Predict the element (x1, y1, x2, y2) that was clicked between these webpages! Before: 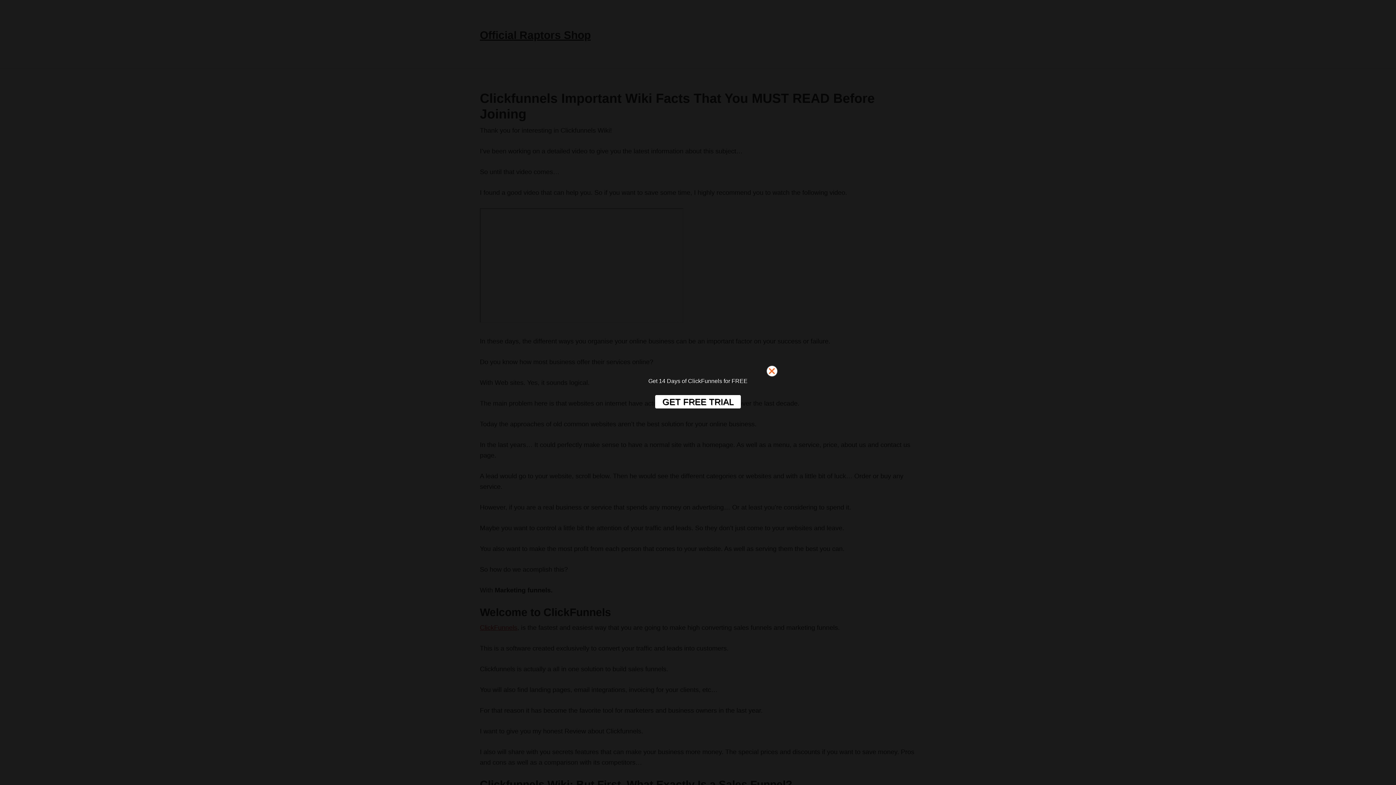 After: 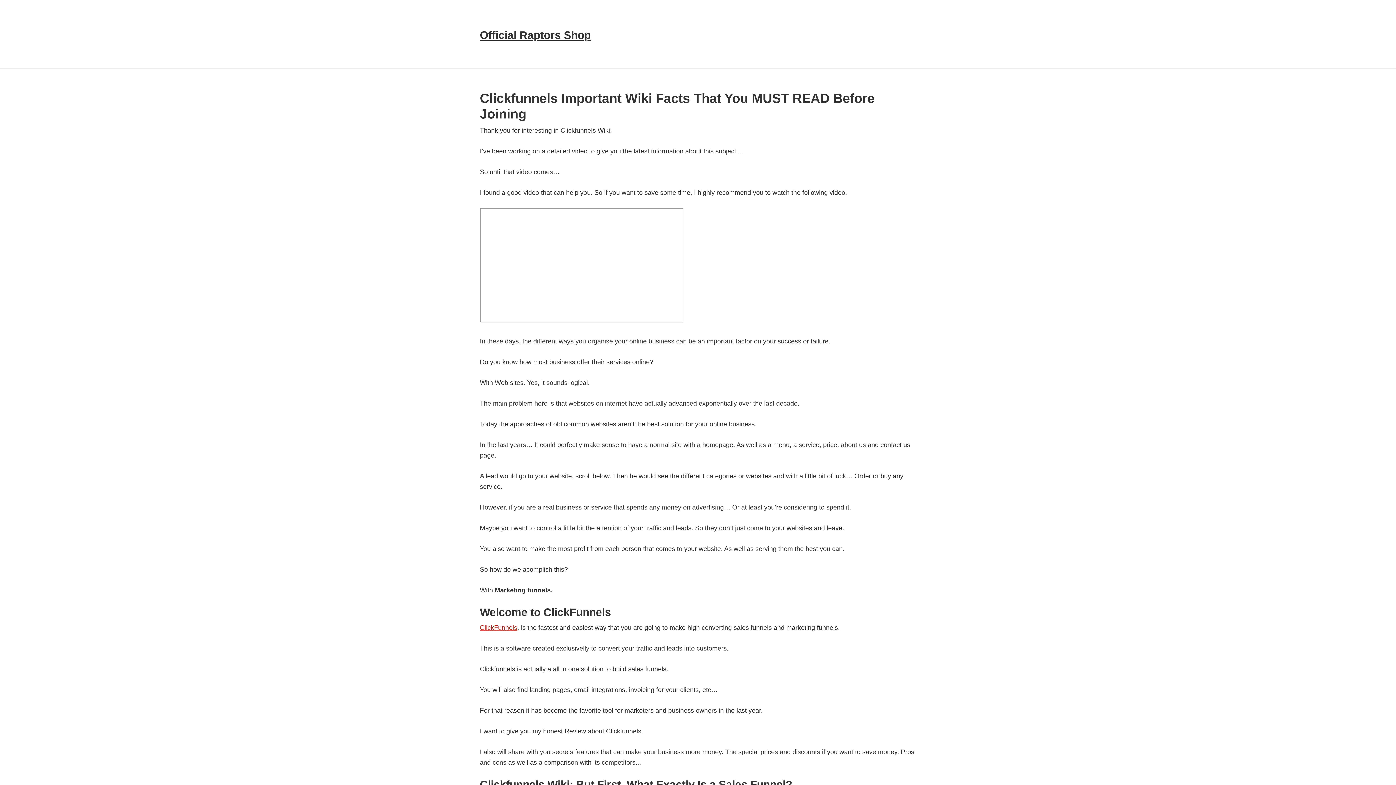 Action: bbox: (766, 365, 782, 381)